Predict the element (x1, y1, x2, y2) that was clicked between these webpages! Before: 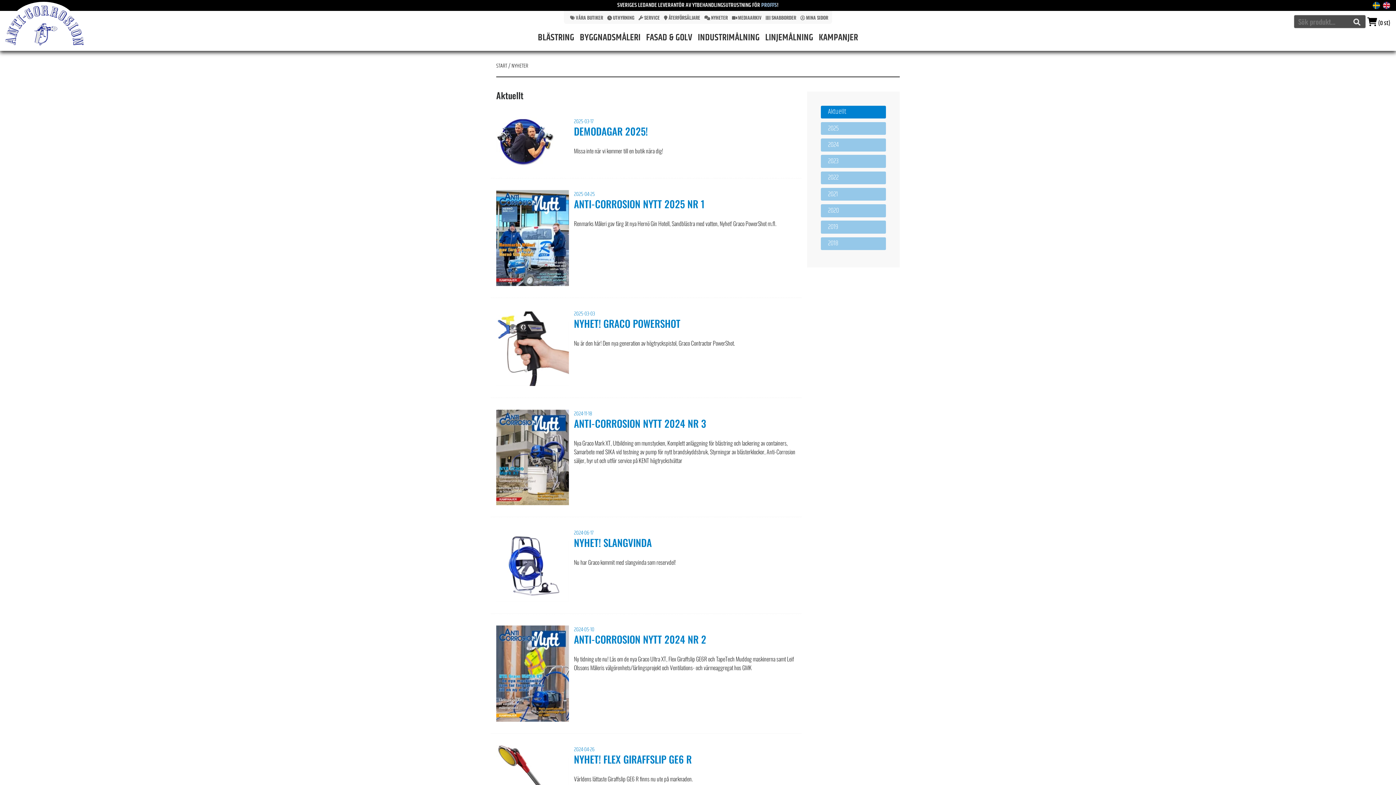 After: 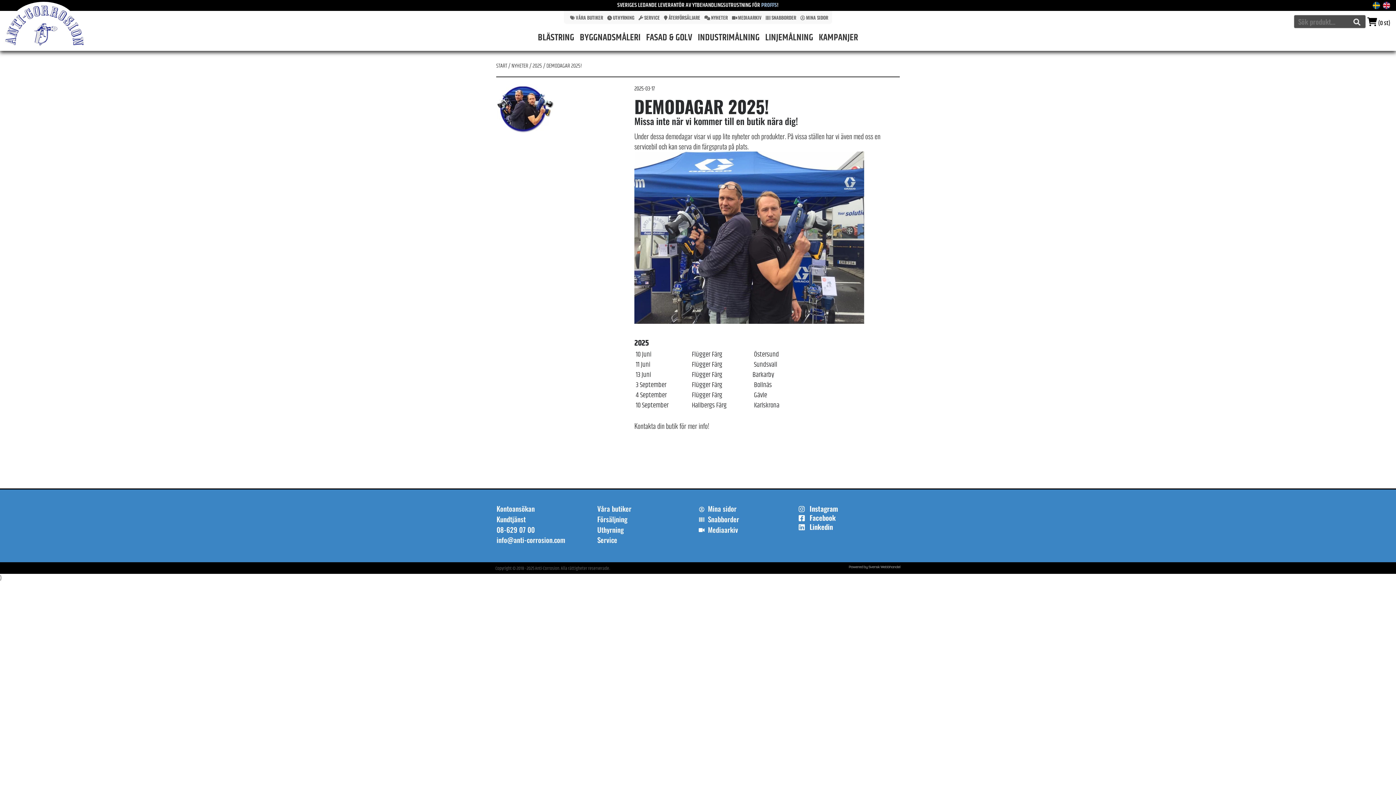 Action: bbox: (496, 137, 555, 146)